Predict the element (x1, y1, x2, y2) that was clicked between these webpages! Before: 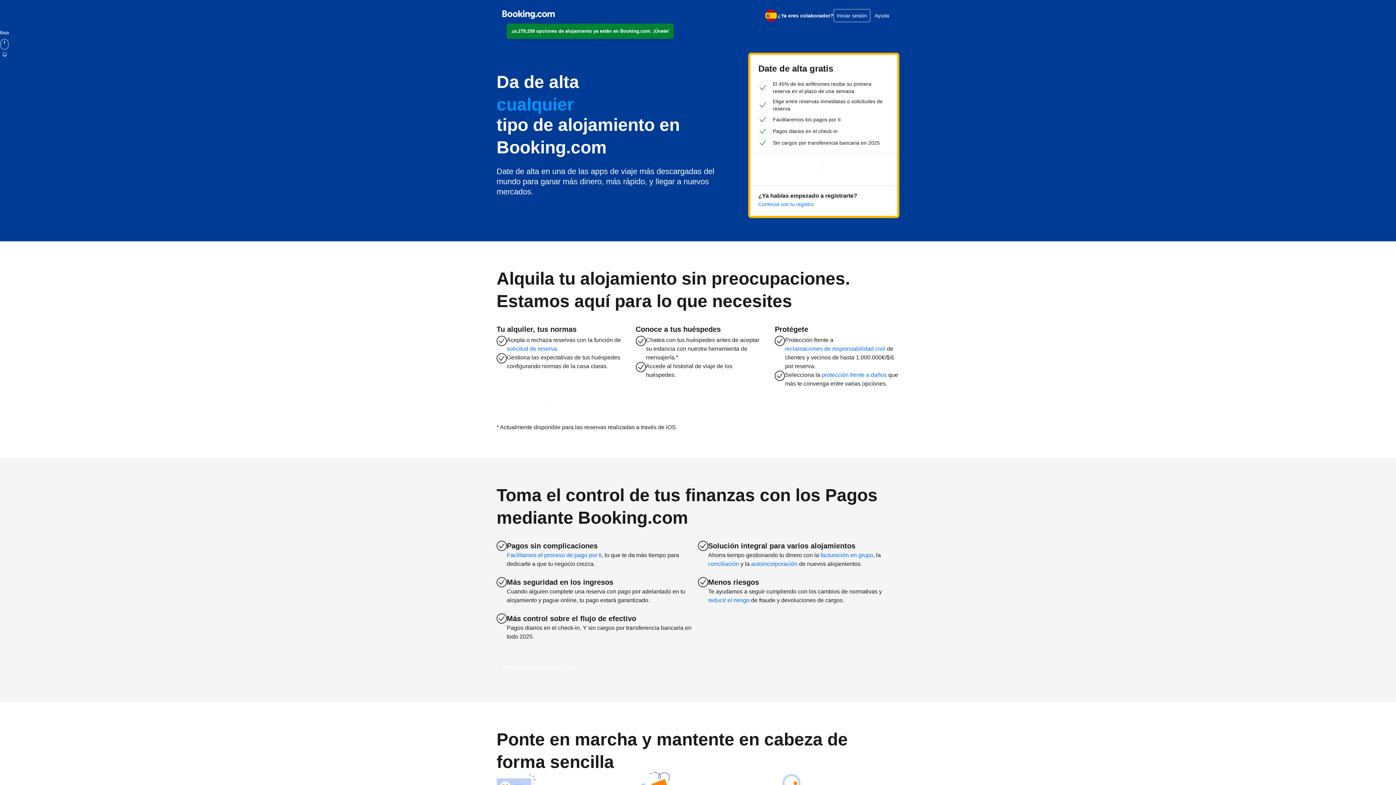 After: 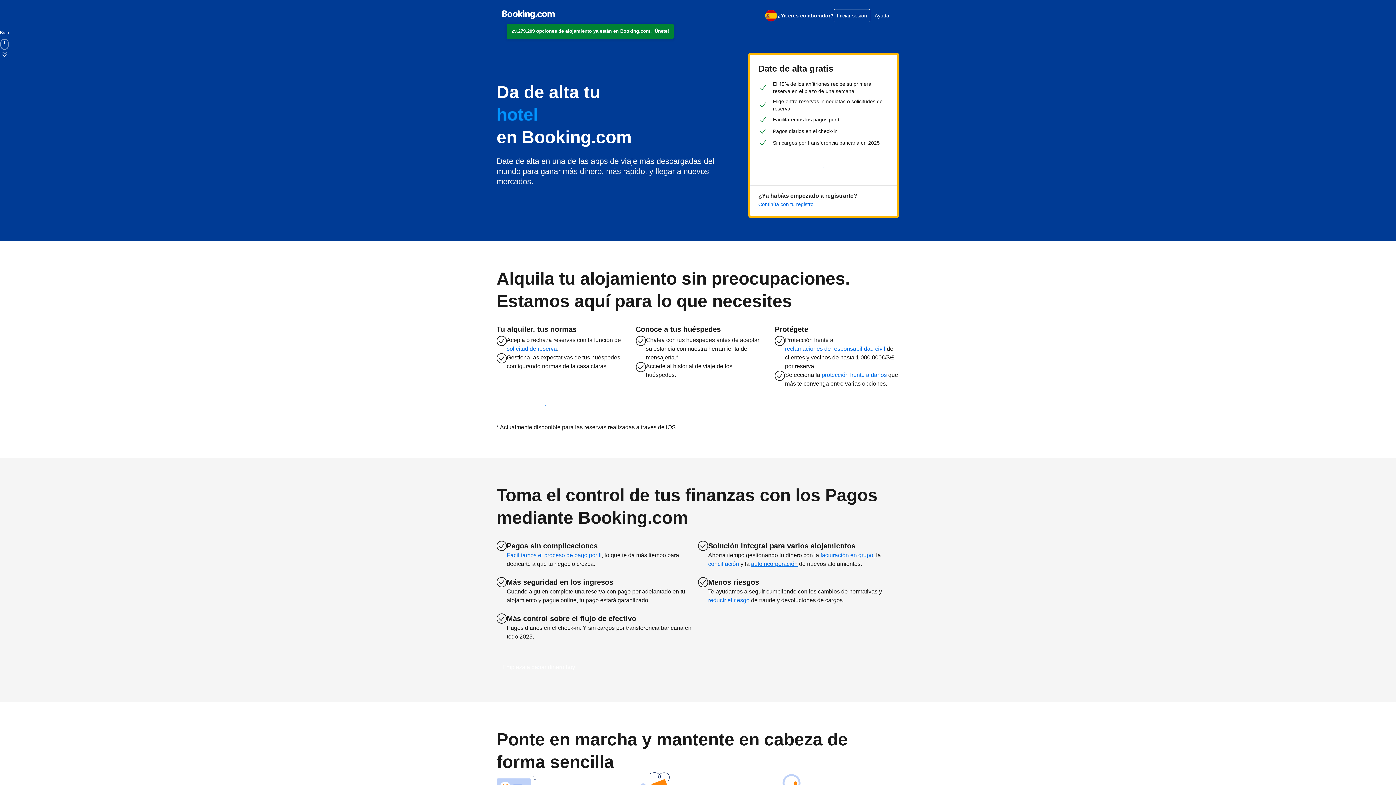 Action: label: autoincorporación bbox: (751, 560, 797, 568)